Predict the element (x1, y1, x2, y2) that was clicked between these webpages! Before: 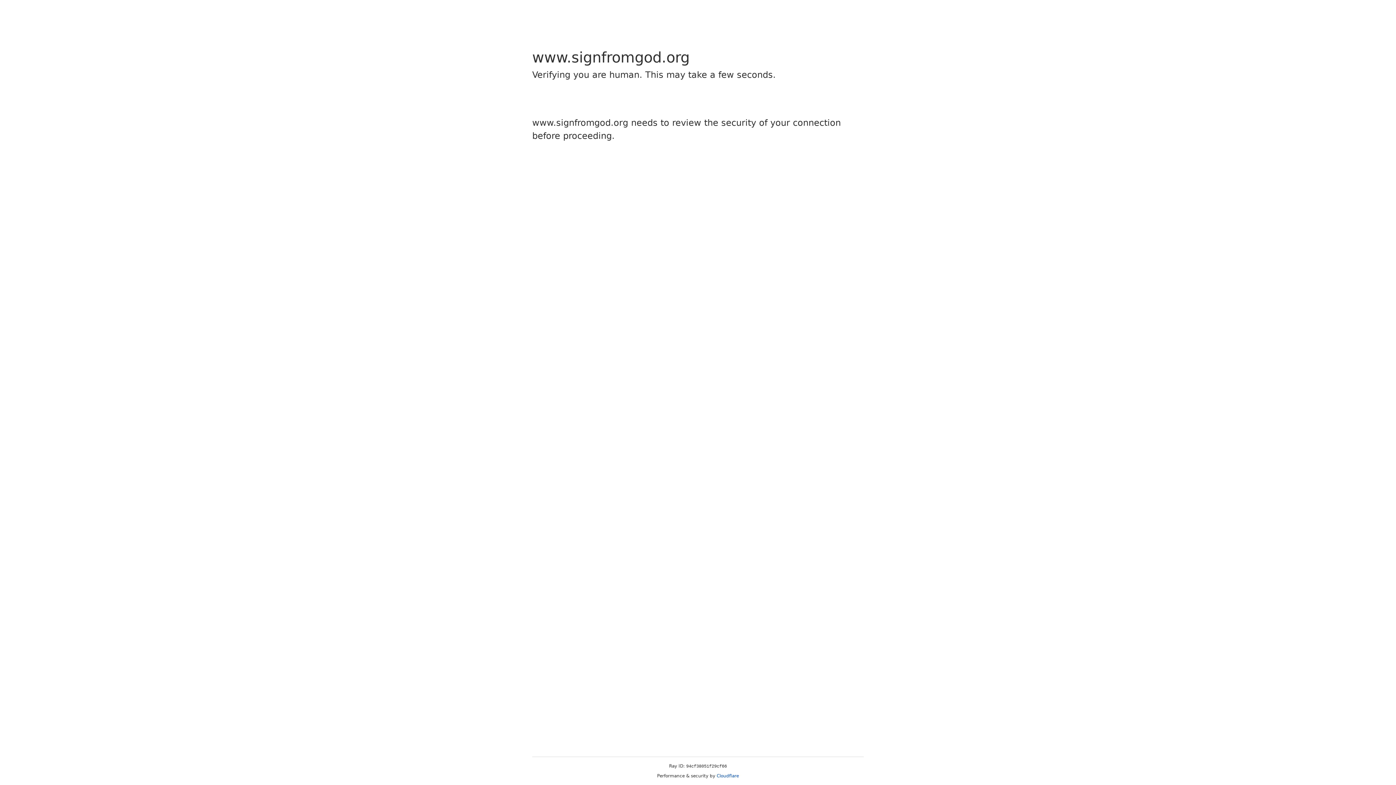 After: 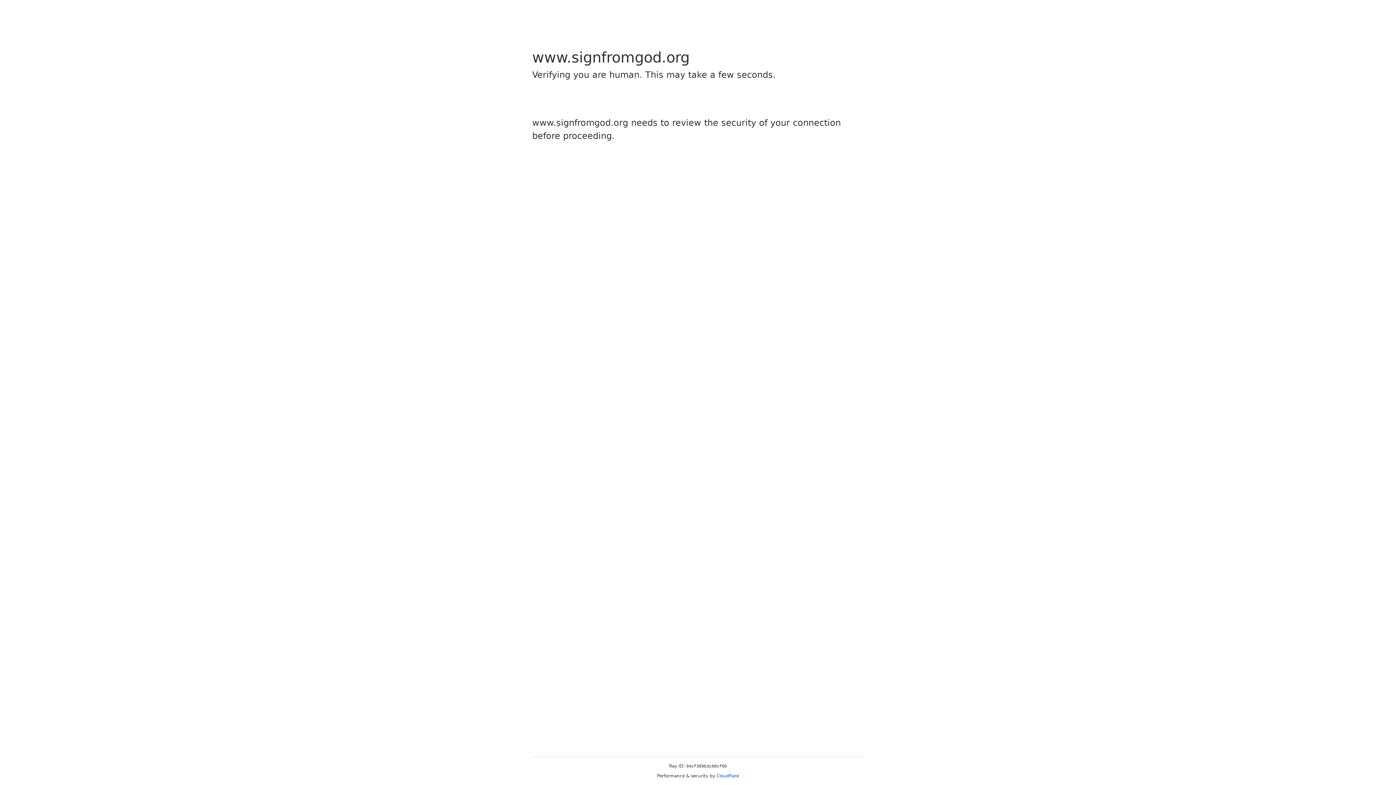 Action: bbox: (716, 773, 739, 778) label: Cloudflare